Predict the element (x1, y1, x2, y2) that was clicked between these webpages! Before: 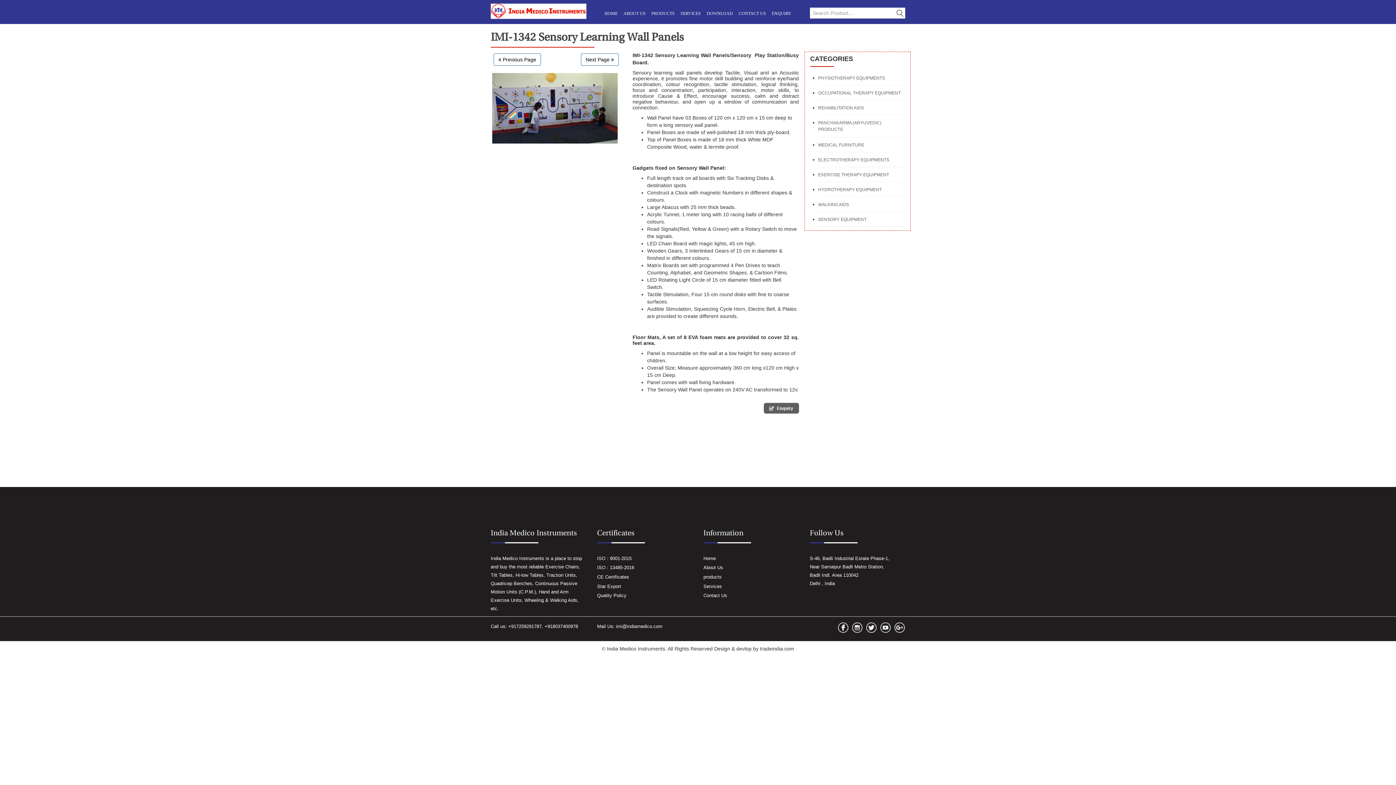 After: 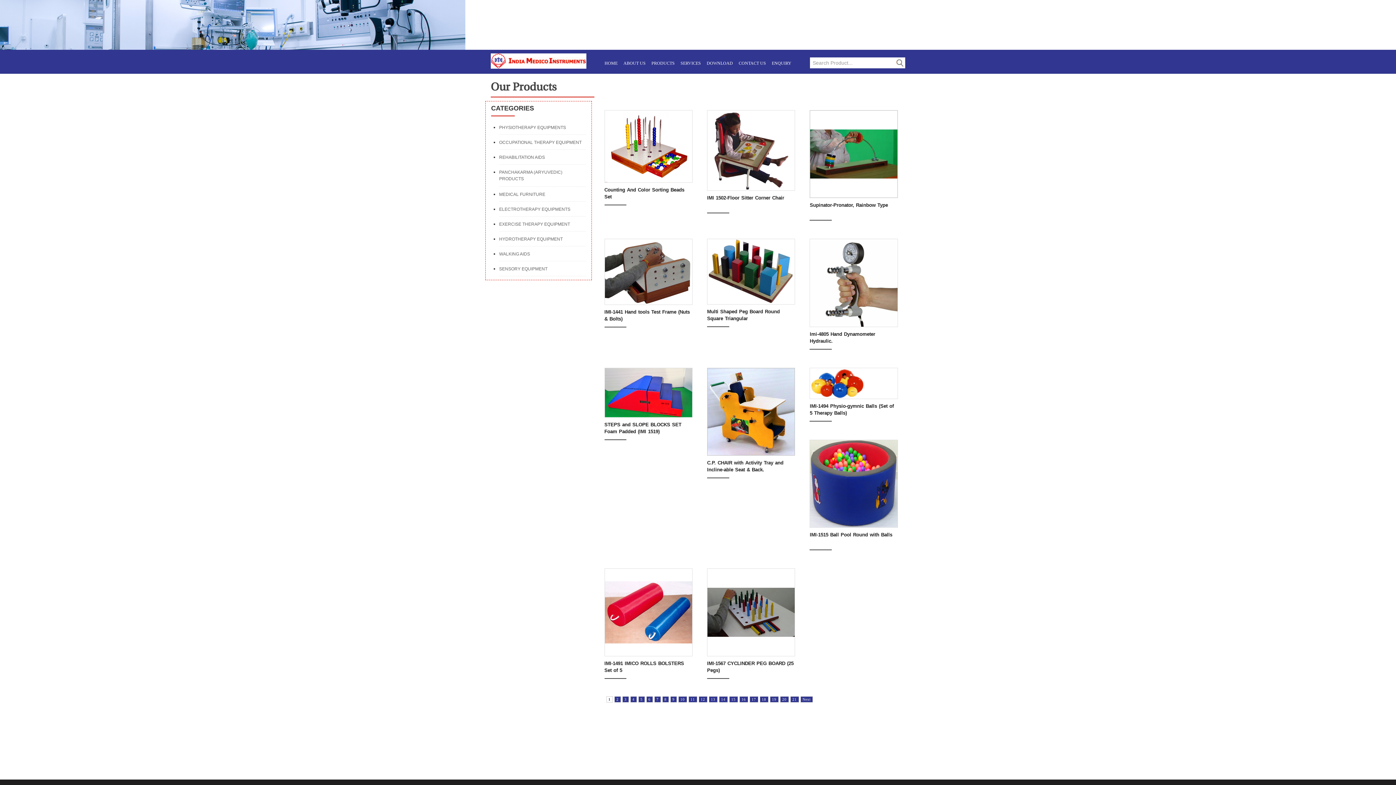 Action: label: PRODUCTS bbox: (649, 10, 677, 16)